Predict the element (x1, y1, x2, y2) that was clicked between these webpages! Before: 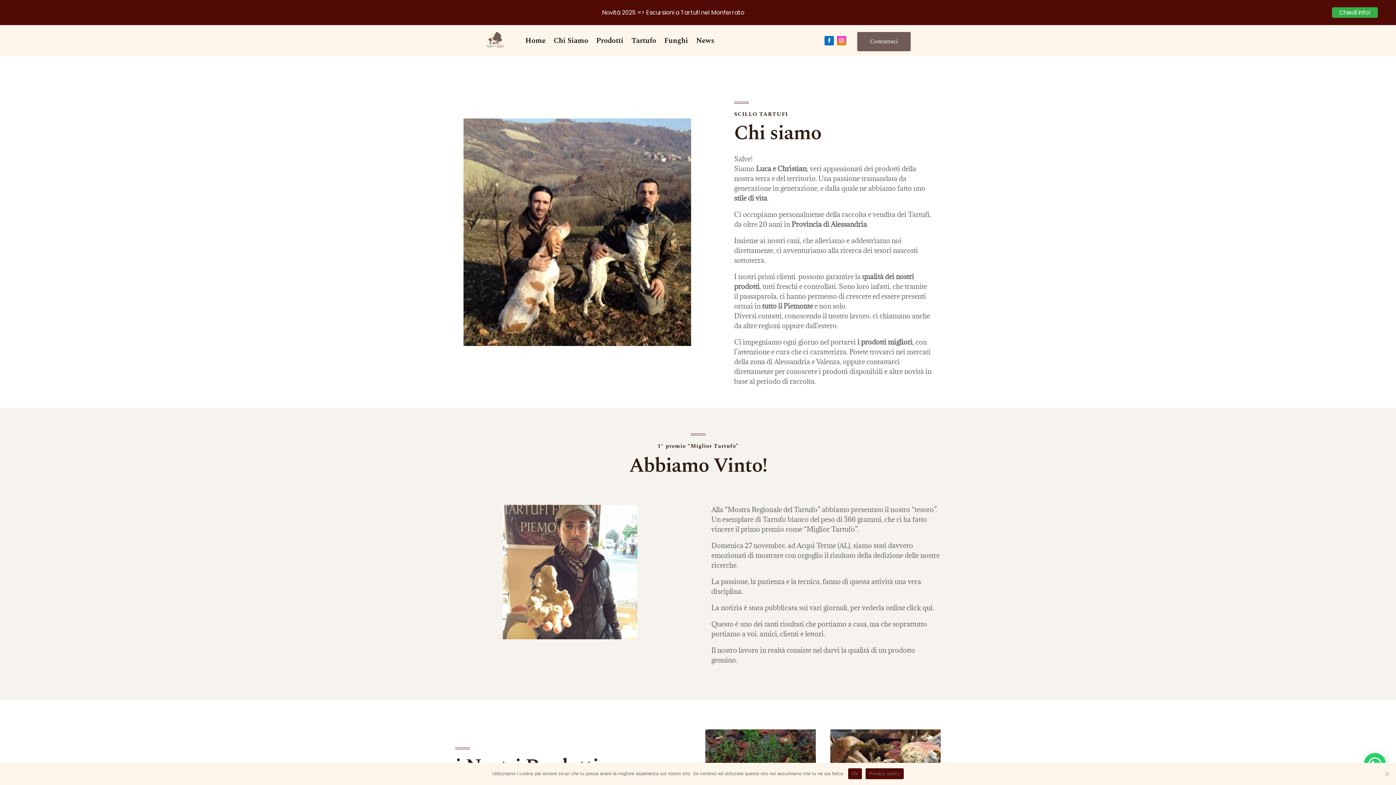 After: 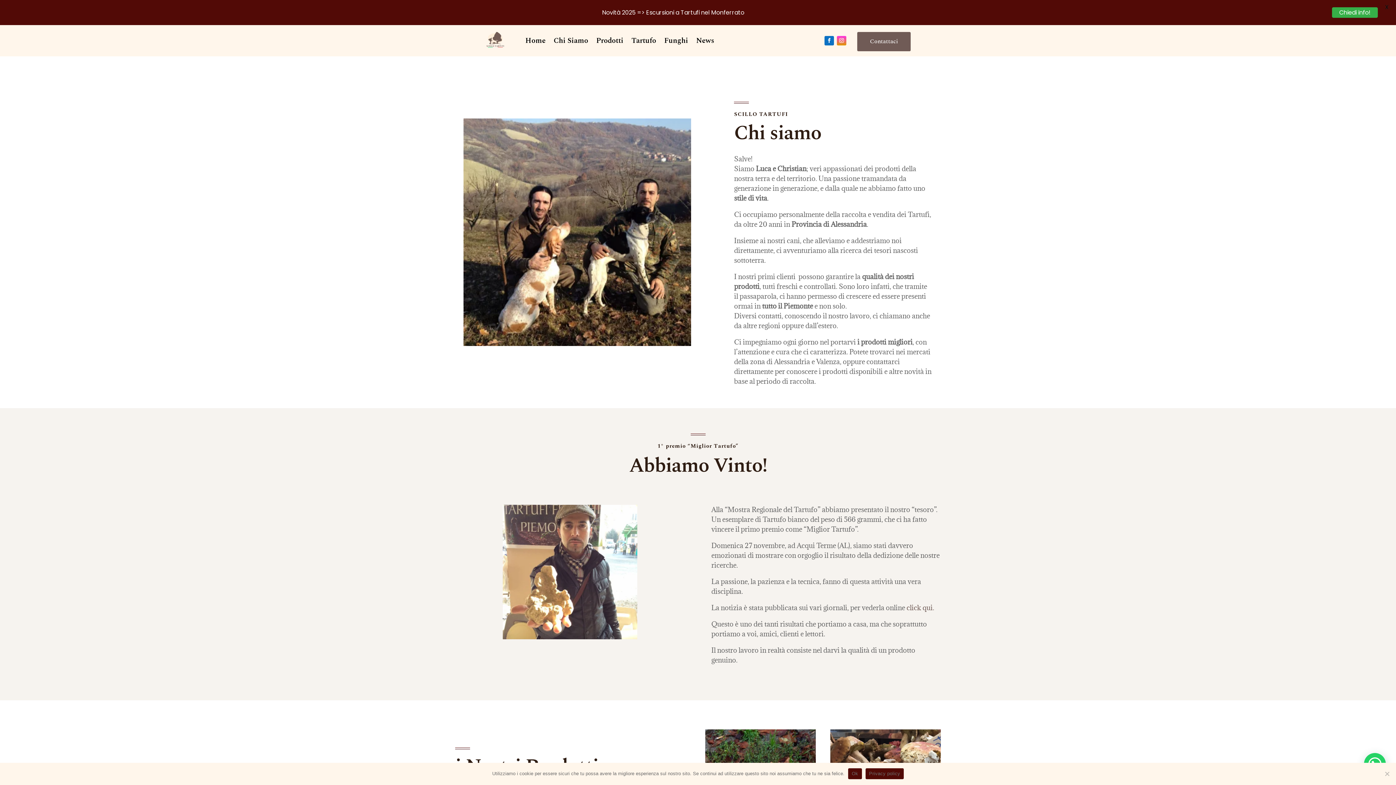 Action: label: Privacy policy bbox: (865, 768, 904, 779)